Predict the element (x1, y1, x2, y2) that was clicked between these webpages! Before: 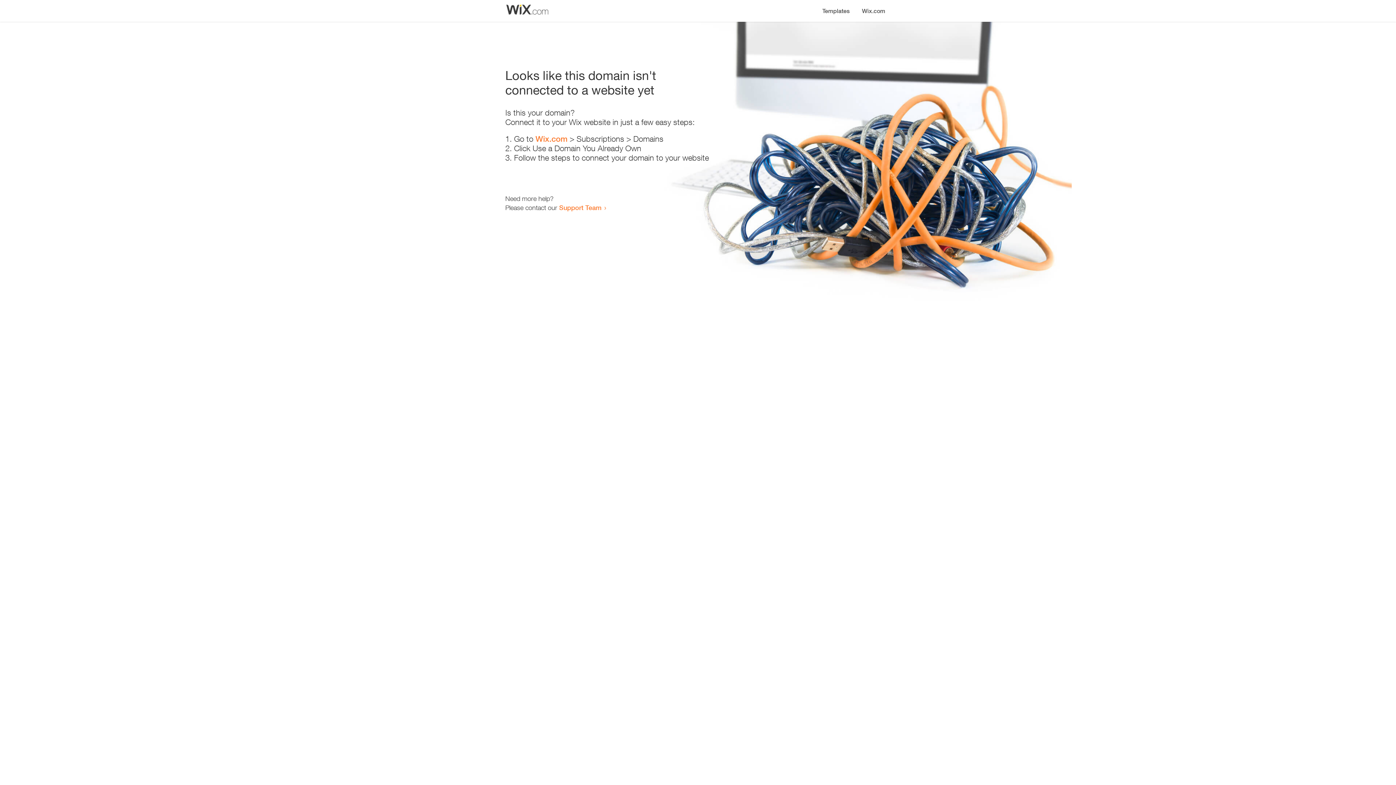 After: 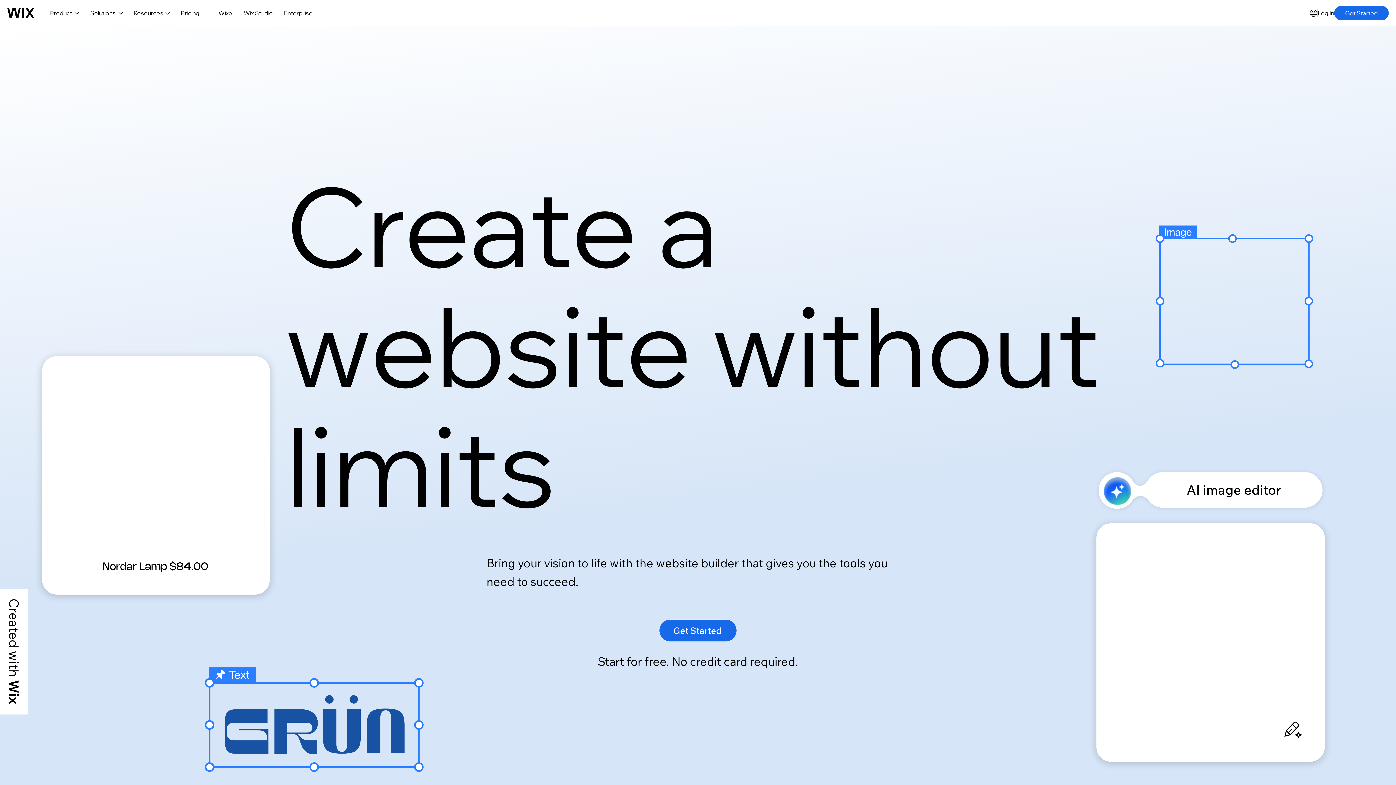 Action: label: Wix.com bbox: (535, 134, 567, 143)